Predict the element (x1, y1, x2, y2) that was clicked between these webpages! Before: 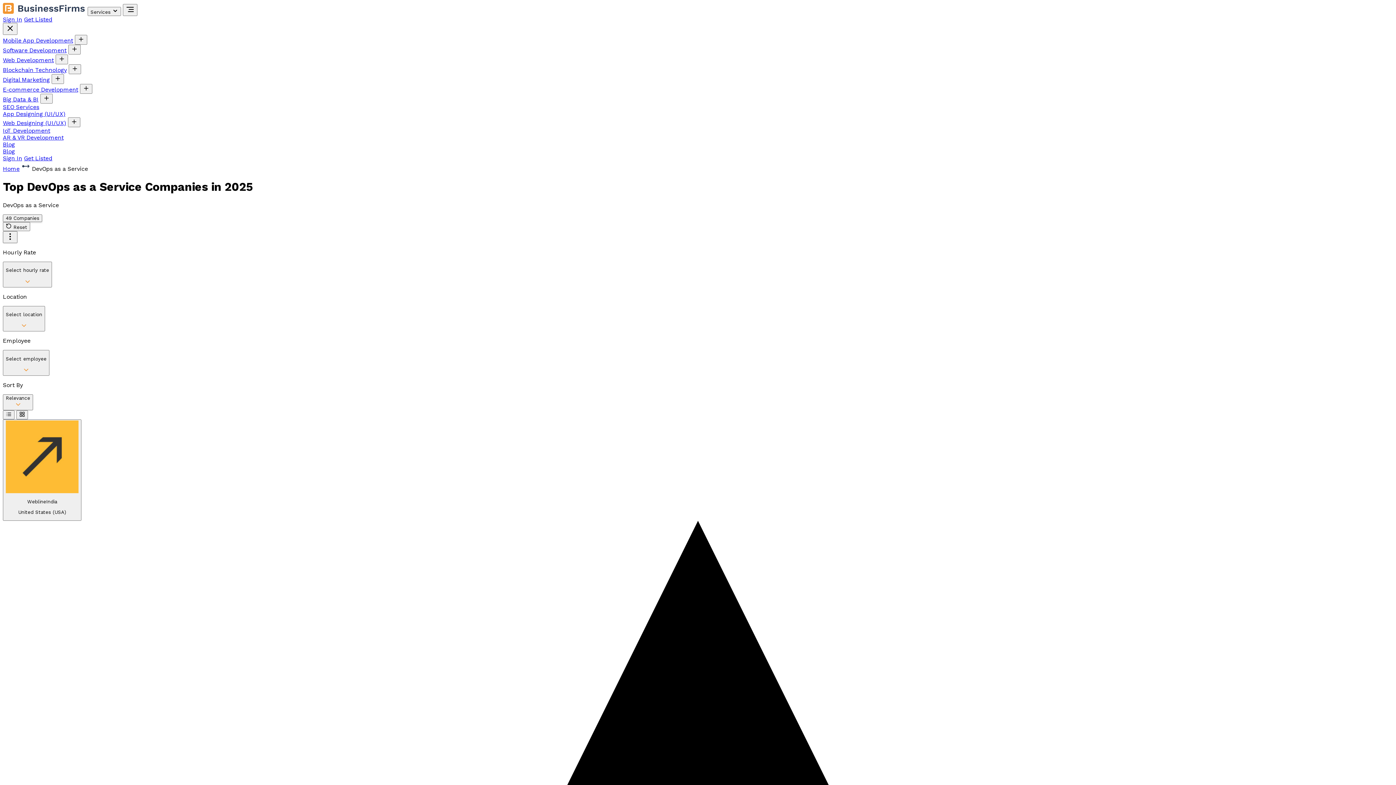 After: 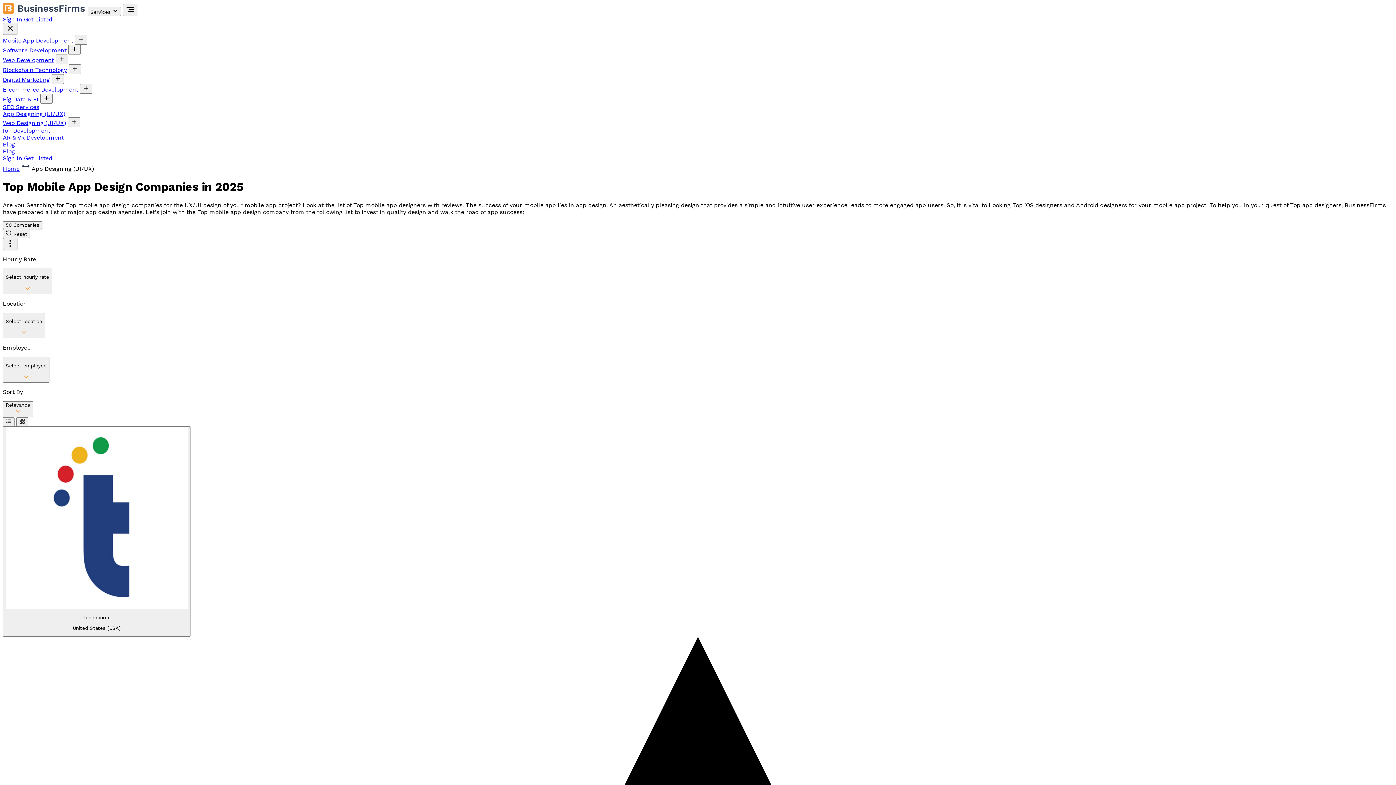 Action: bbox: (2, 110, 65, 117) label: App Designing (UI/UX)